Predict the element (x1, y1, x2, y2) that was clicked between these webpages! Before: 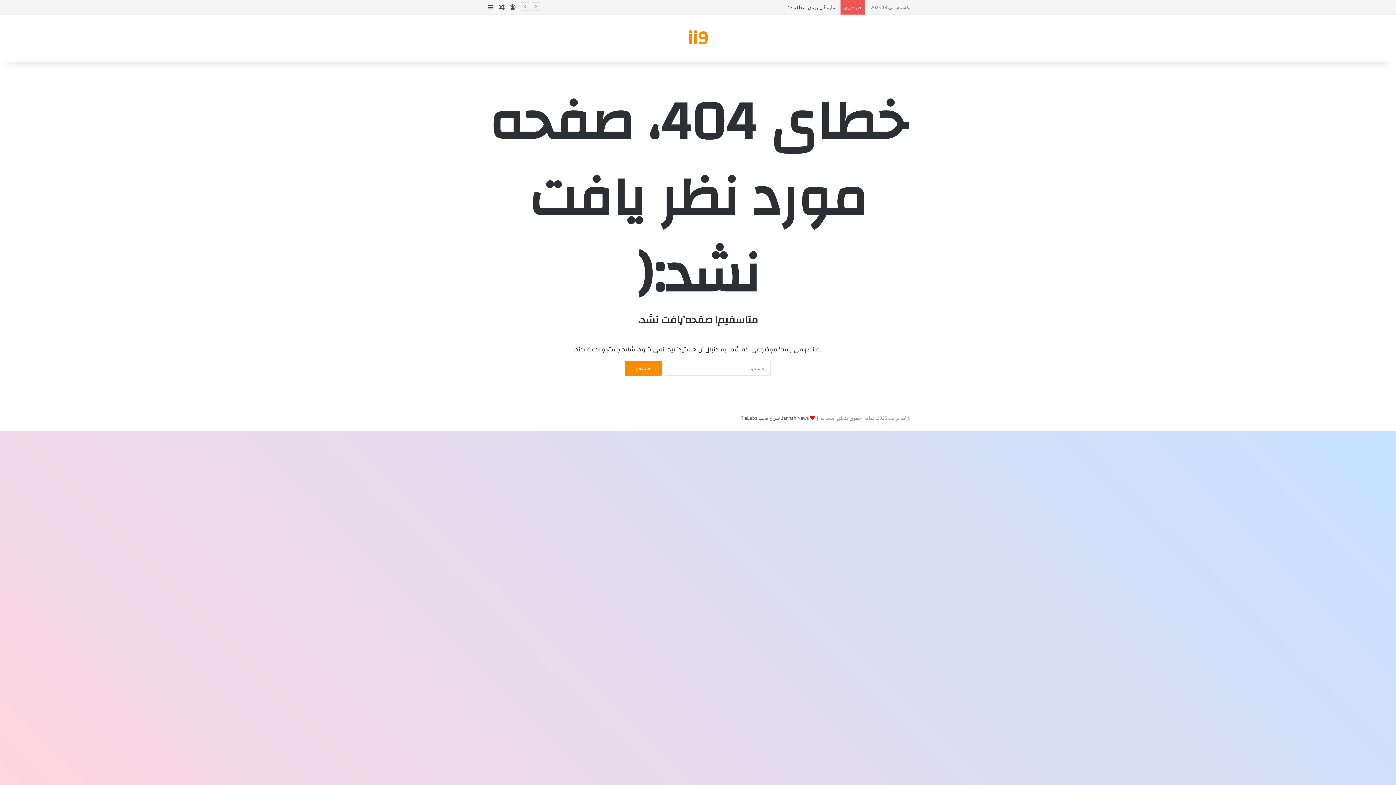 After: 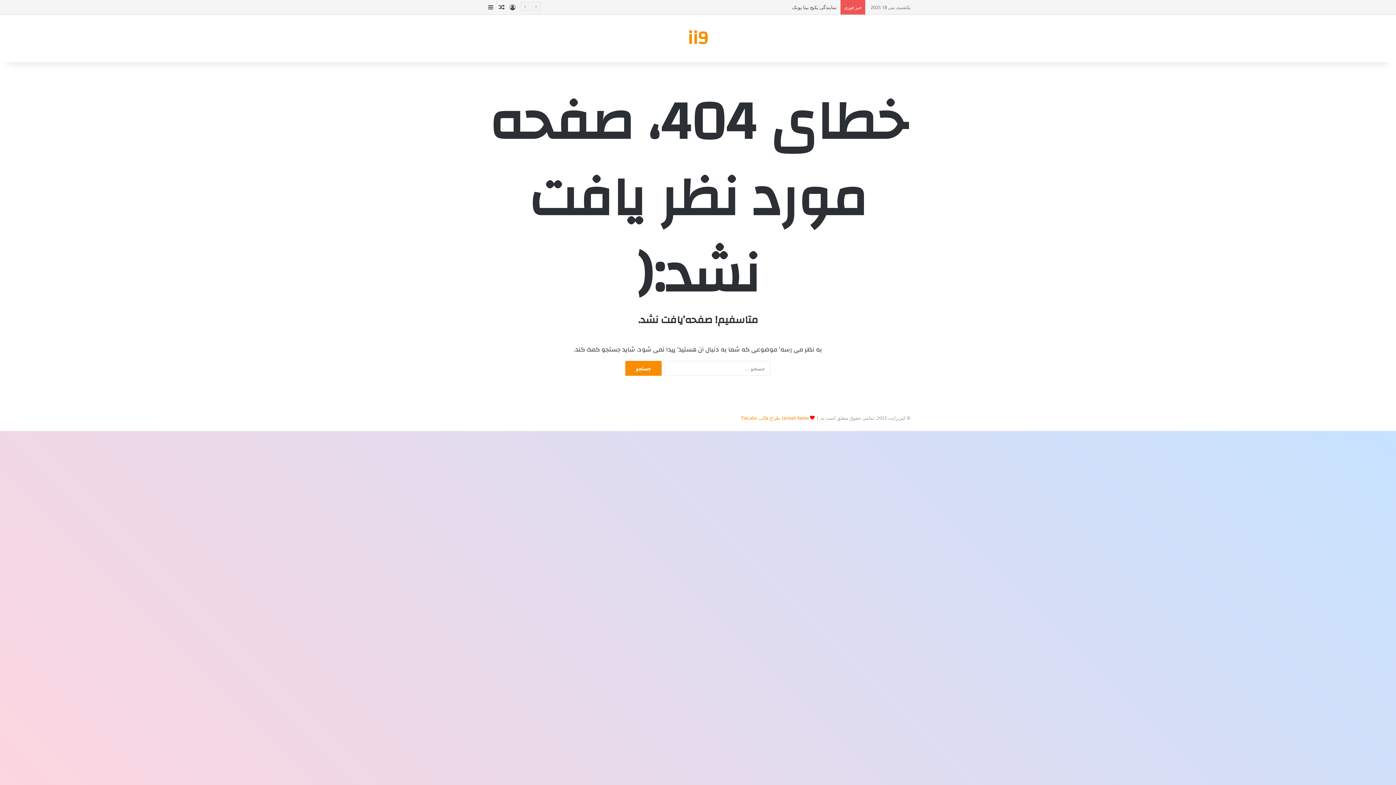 Action: bbox: (741, 414, 809, 421) label: Jannah News طراح قالب TieLabs